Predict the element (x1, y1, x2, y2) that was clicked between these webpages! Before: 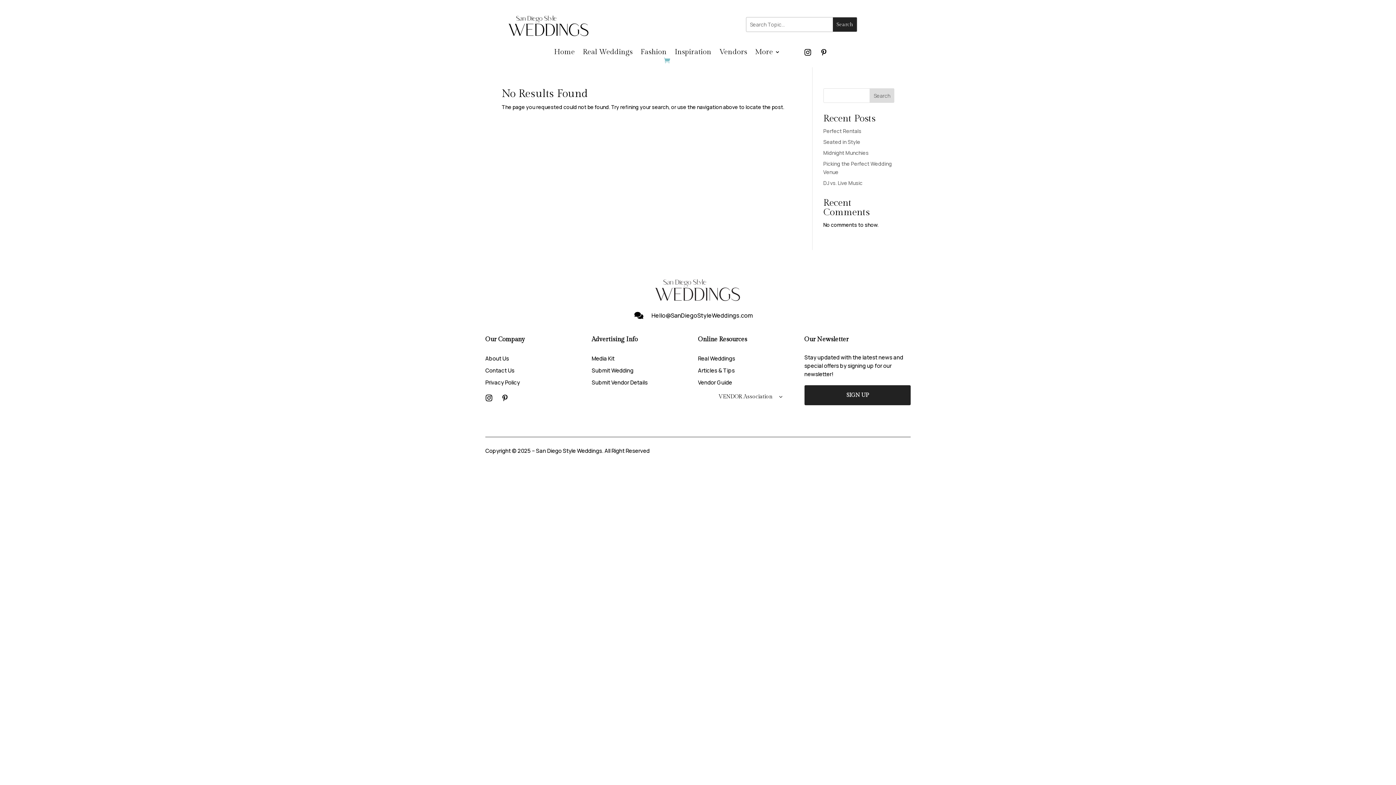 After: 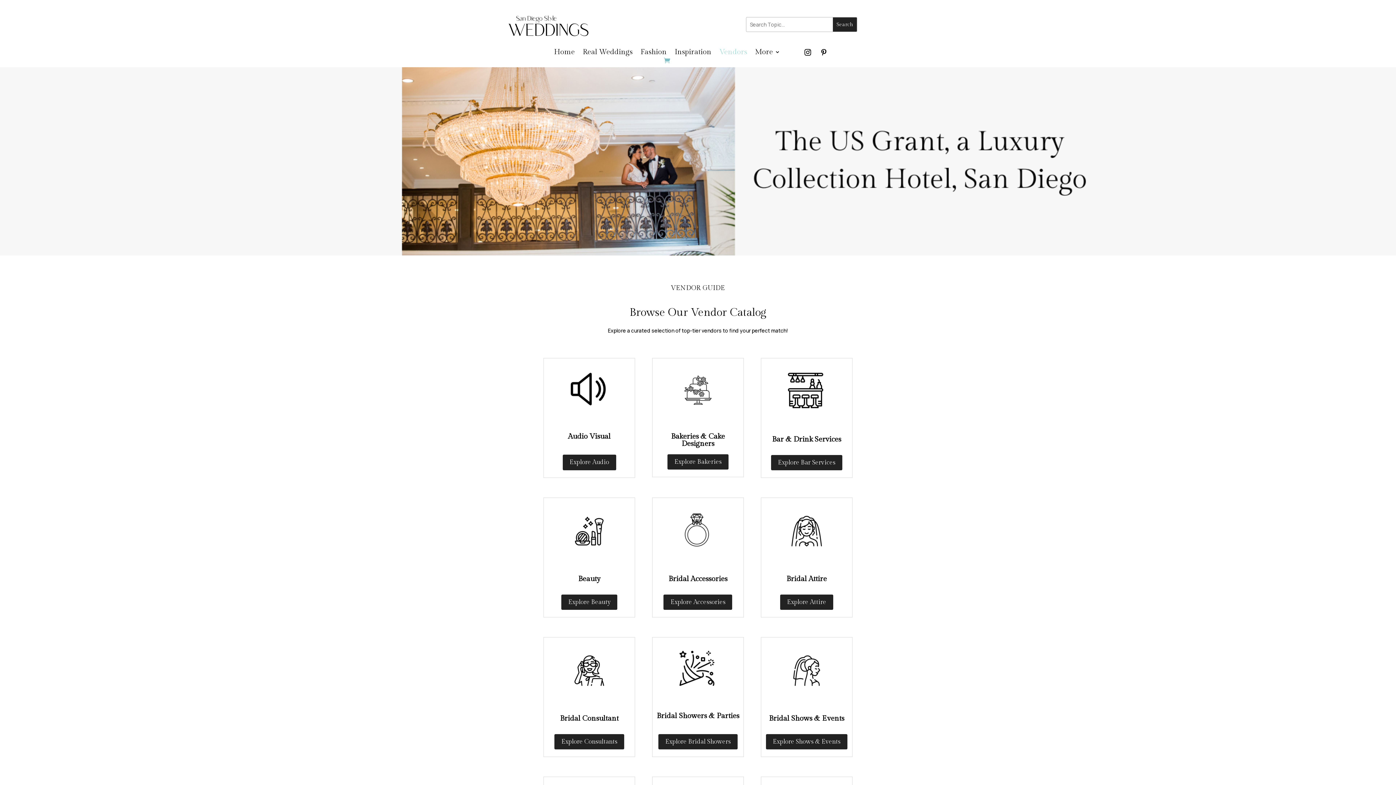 Action: label: Vendor Guide bbox: (698, 378, 732, 386)